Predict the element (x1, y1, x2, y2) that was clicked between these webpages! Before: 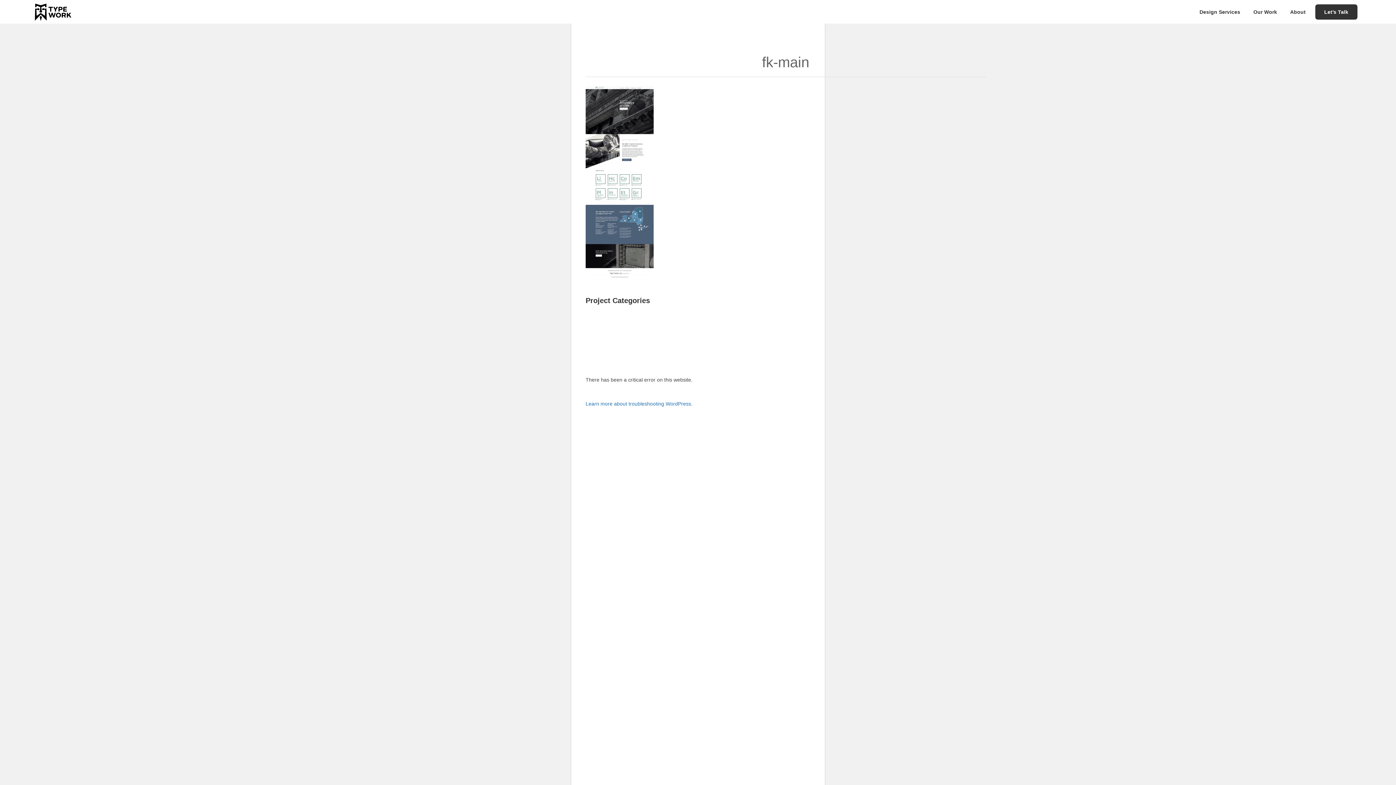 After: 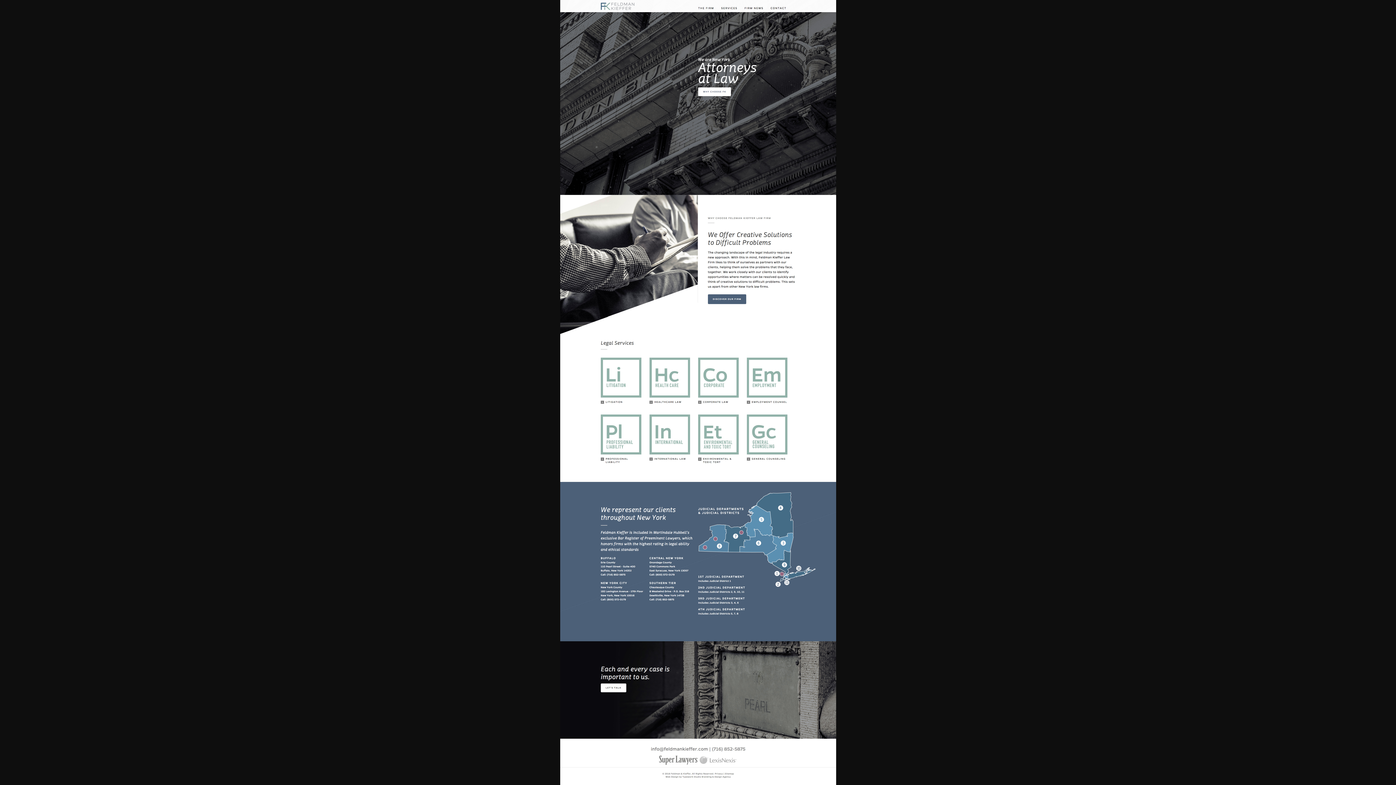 Action: bbox: (585, 274, 653, 280)